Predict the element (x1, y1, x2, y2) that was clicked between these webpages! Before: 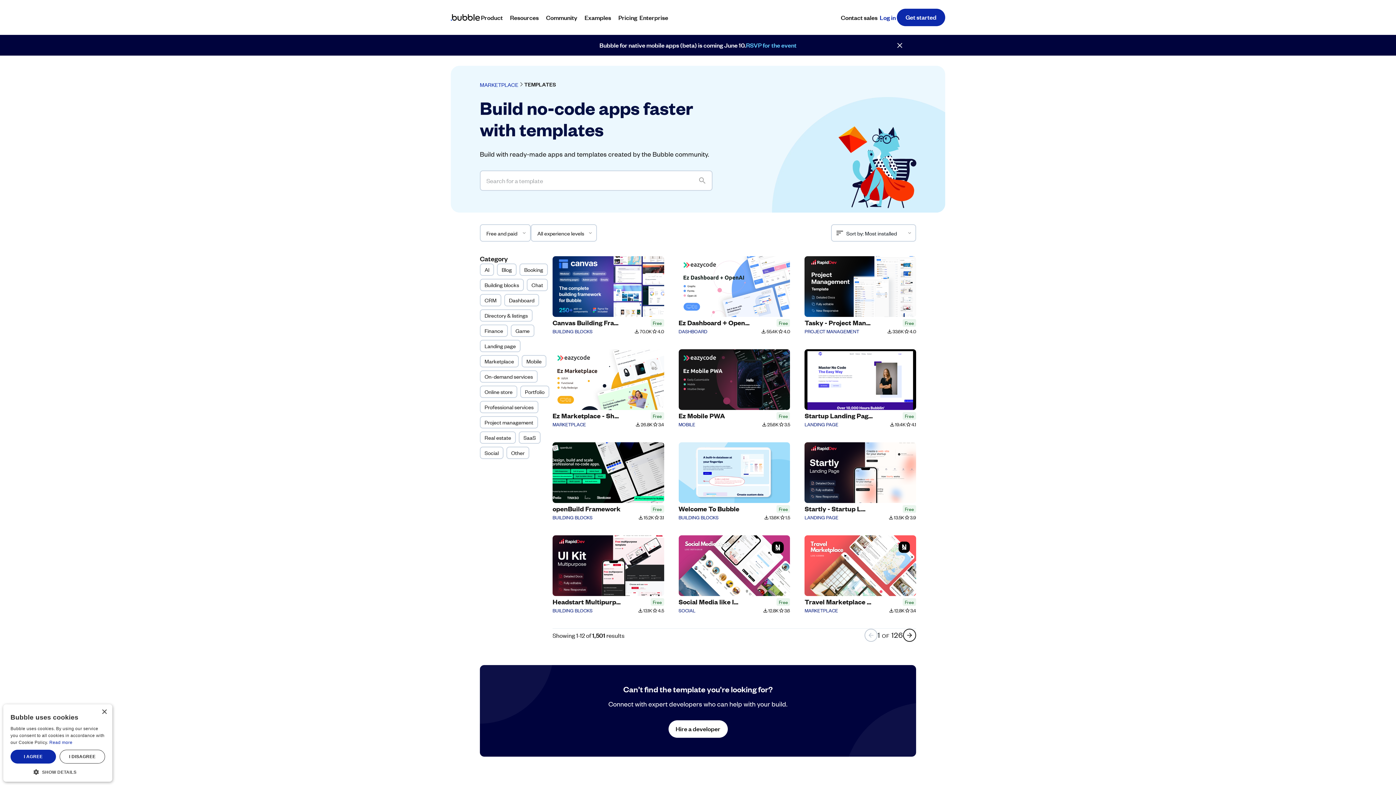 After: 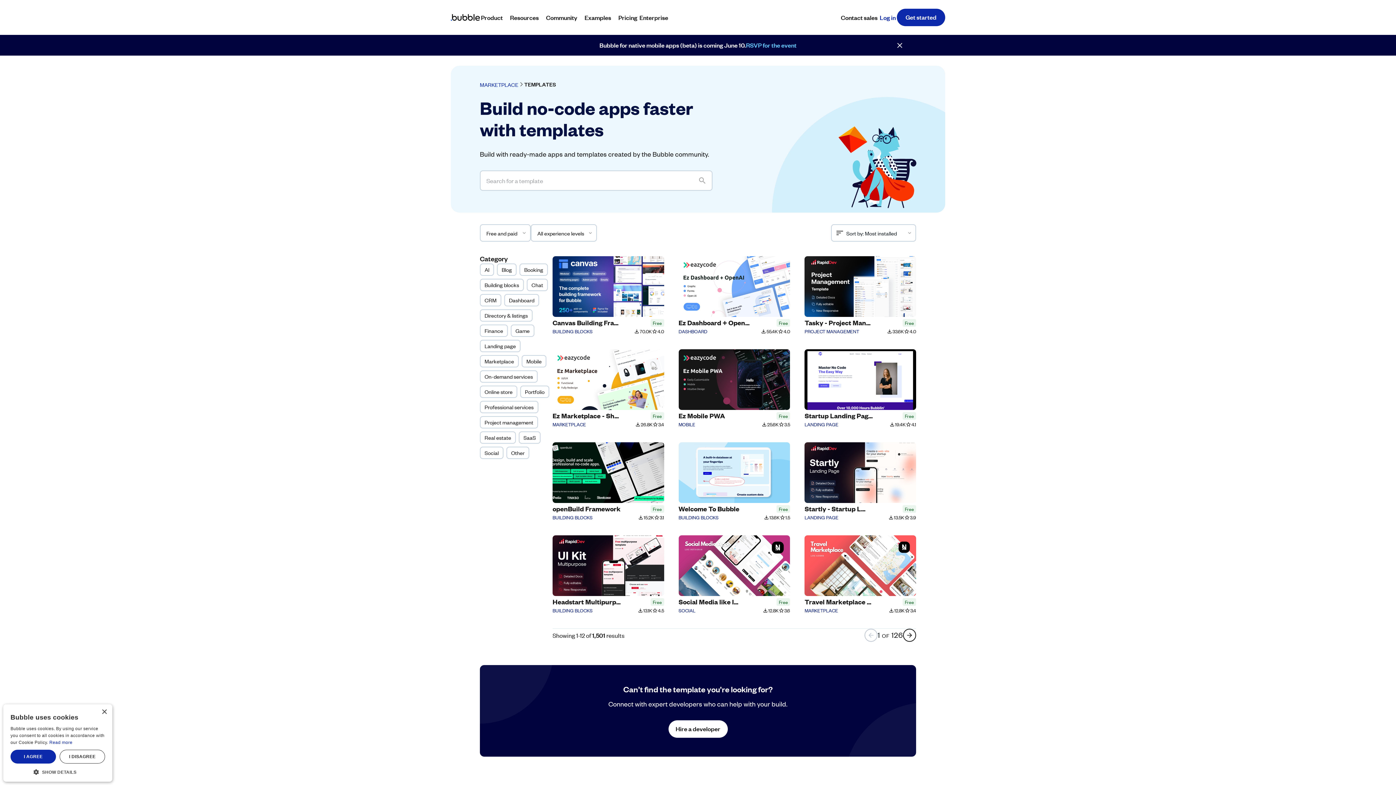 Action: bbox: (760, 328, 766, 334) label: file_download